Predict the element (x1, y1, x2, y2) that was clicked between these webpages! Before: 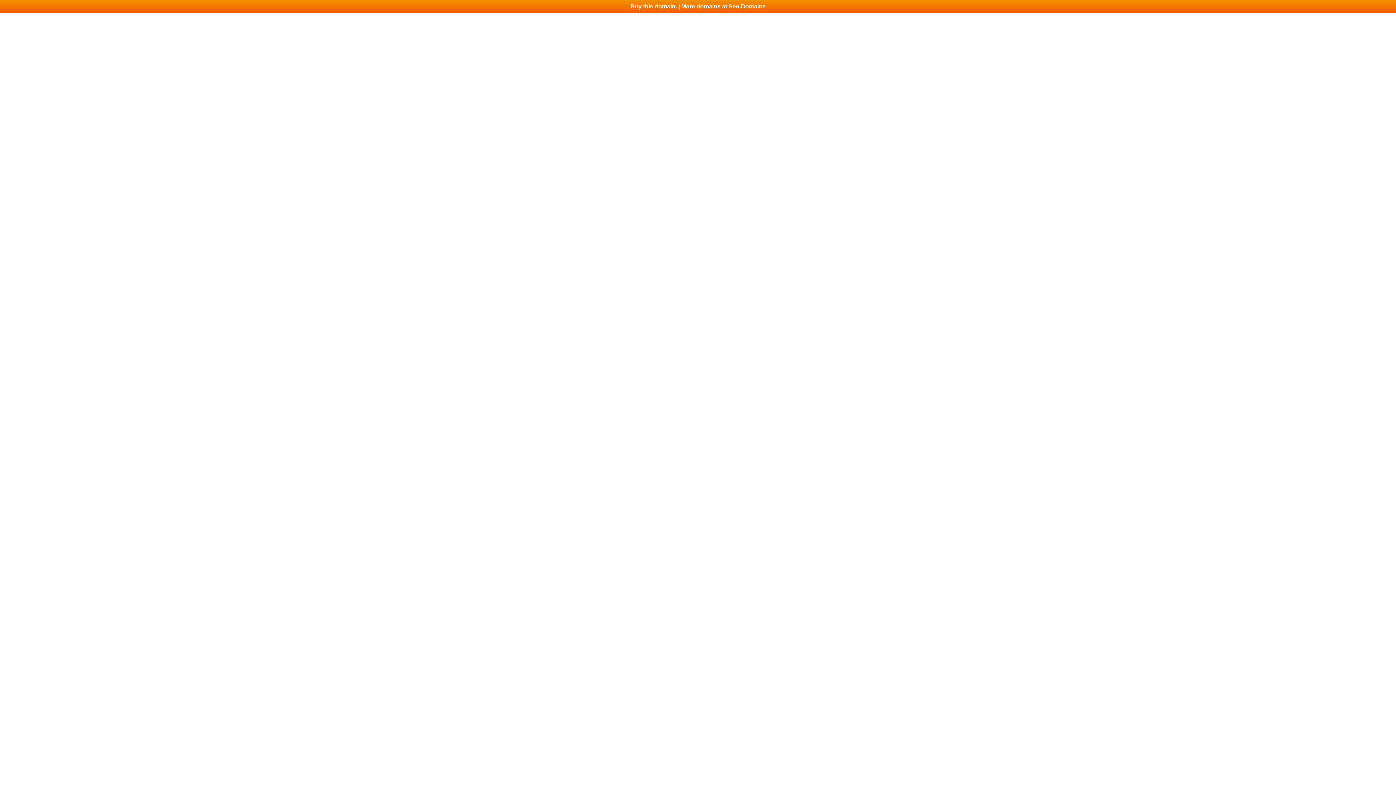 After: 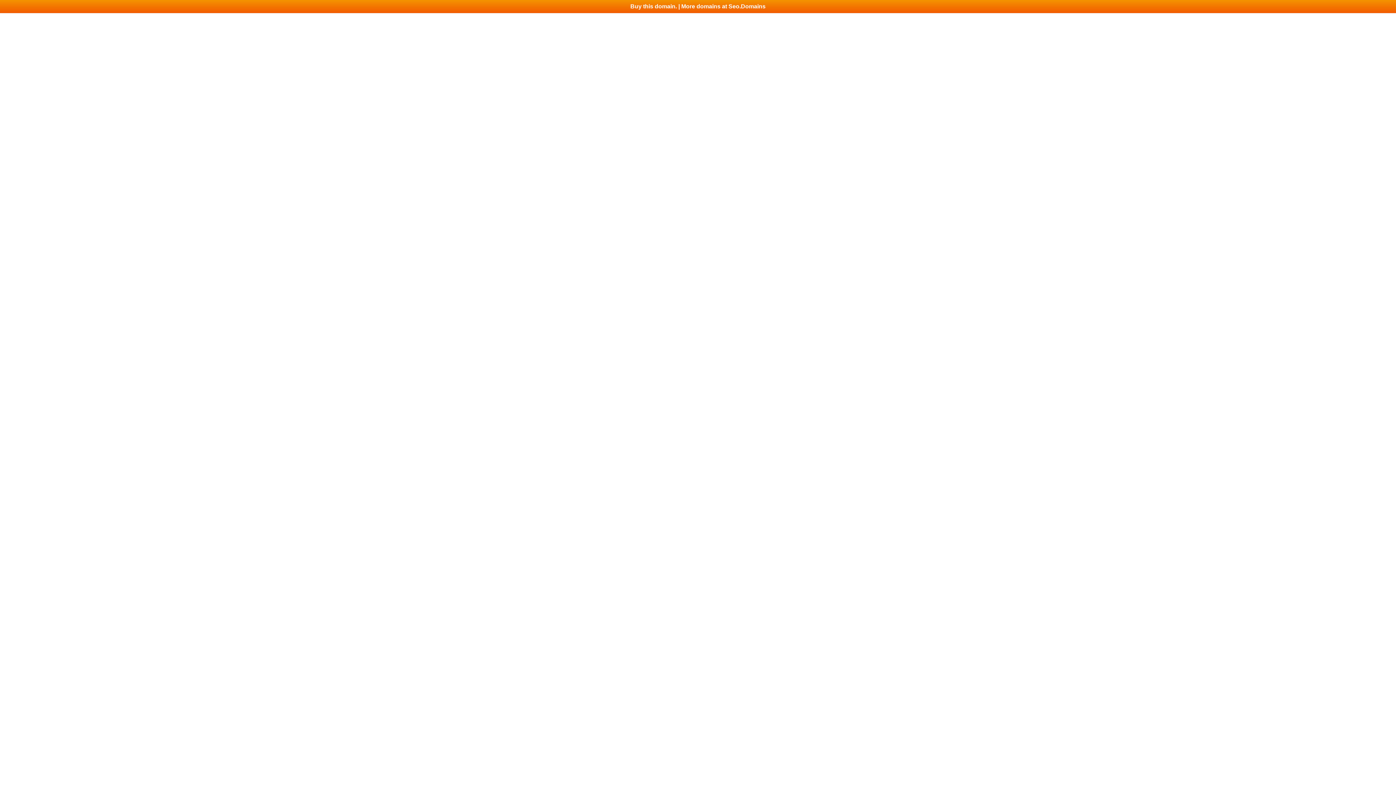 Action: bbox: (0, 0, 1396, 13) label: Buy this domain. | More domains at Seo.Domains